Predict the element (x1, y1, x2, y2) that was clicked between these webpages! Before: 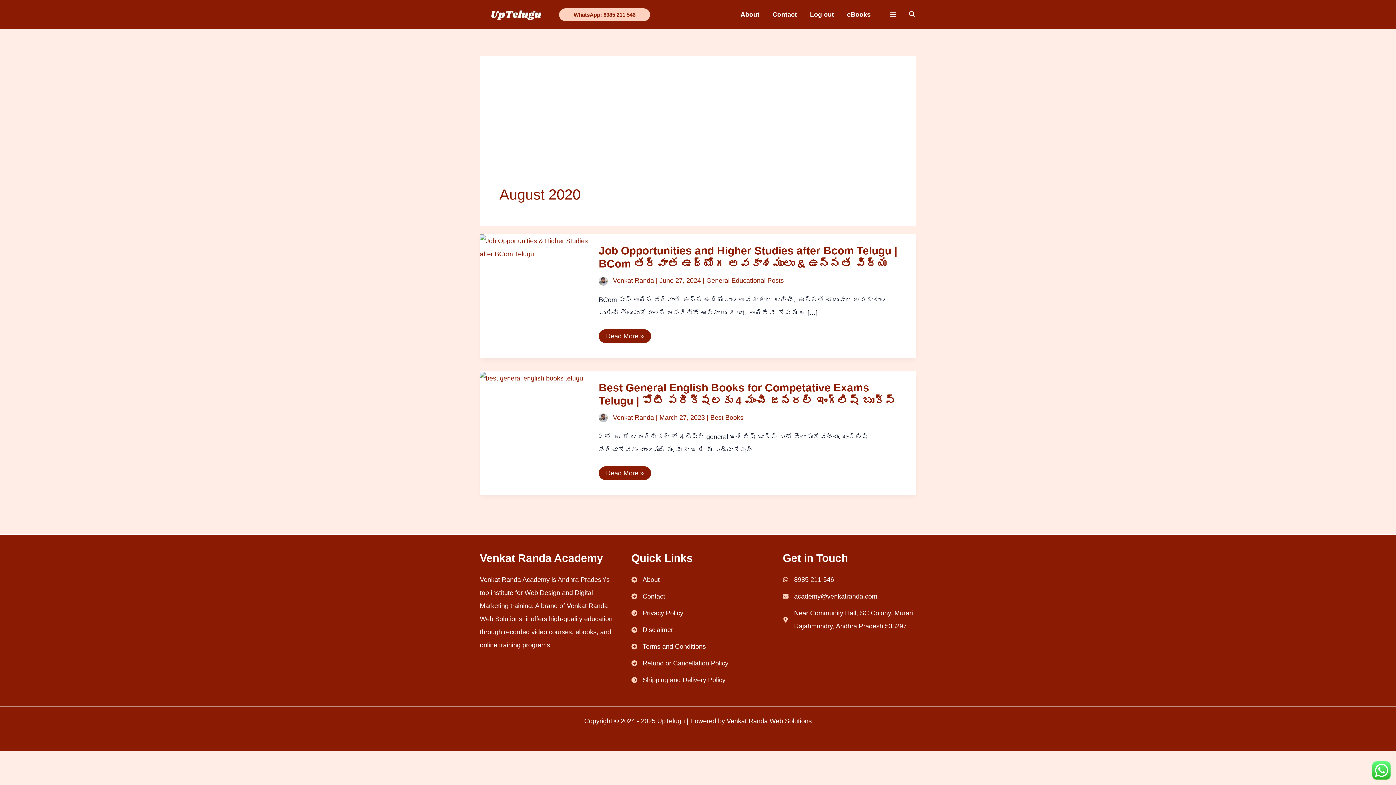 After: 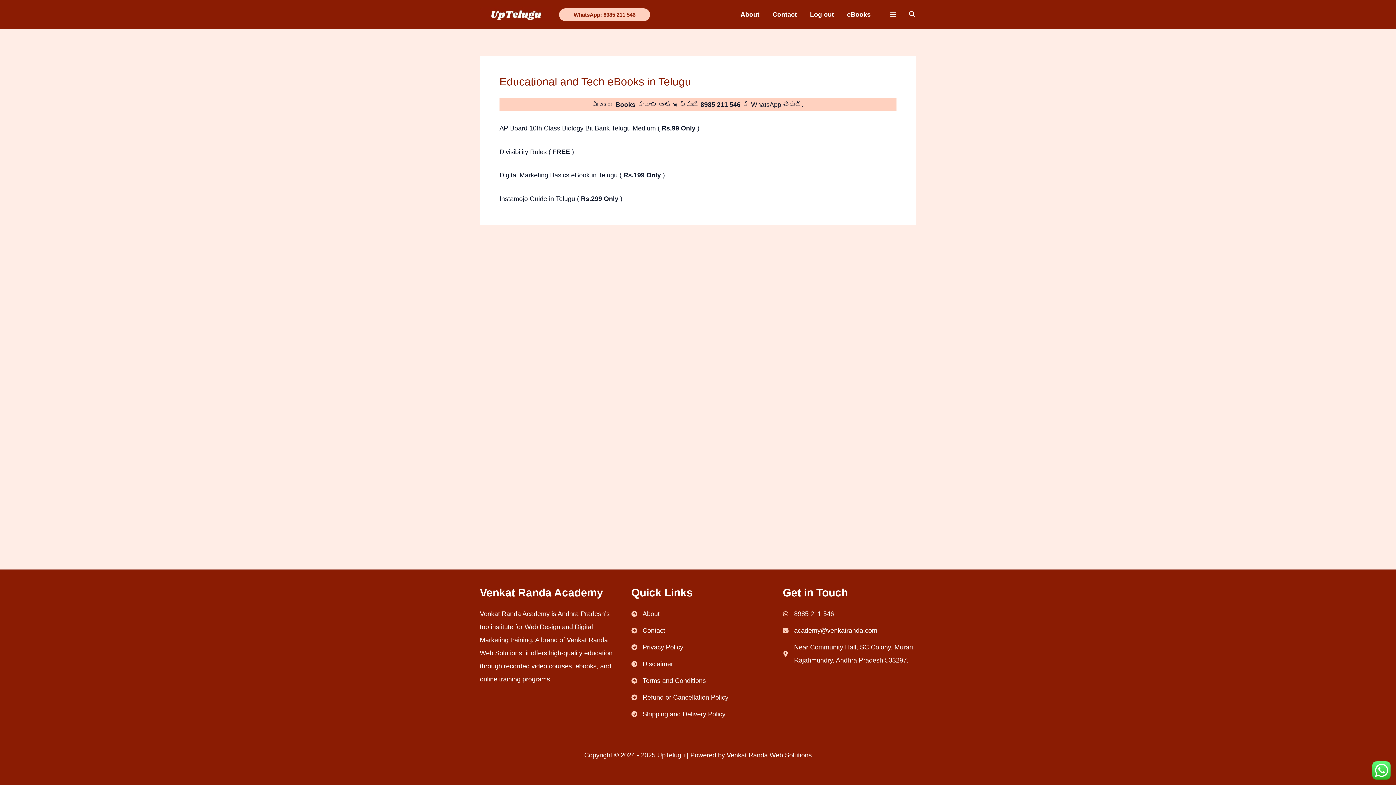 Action: bbox: (840, 0, 877, 29) label: eBooks